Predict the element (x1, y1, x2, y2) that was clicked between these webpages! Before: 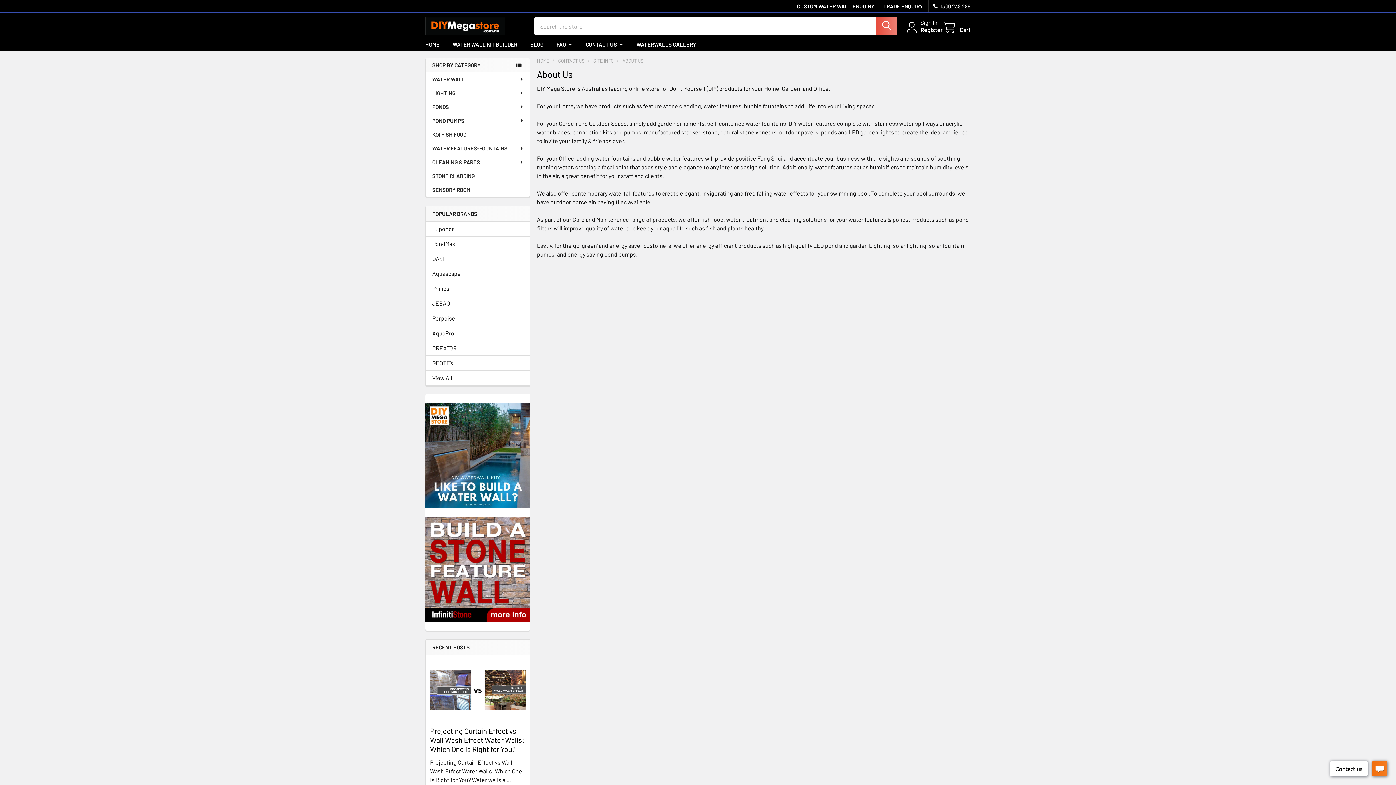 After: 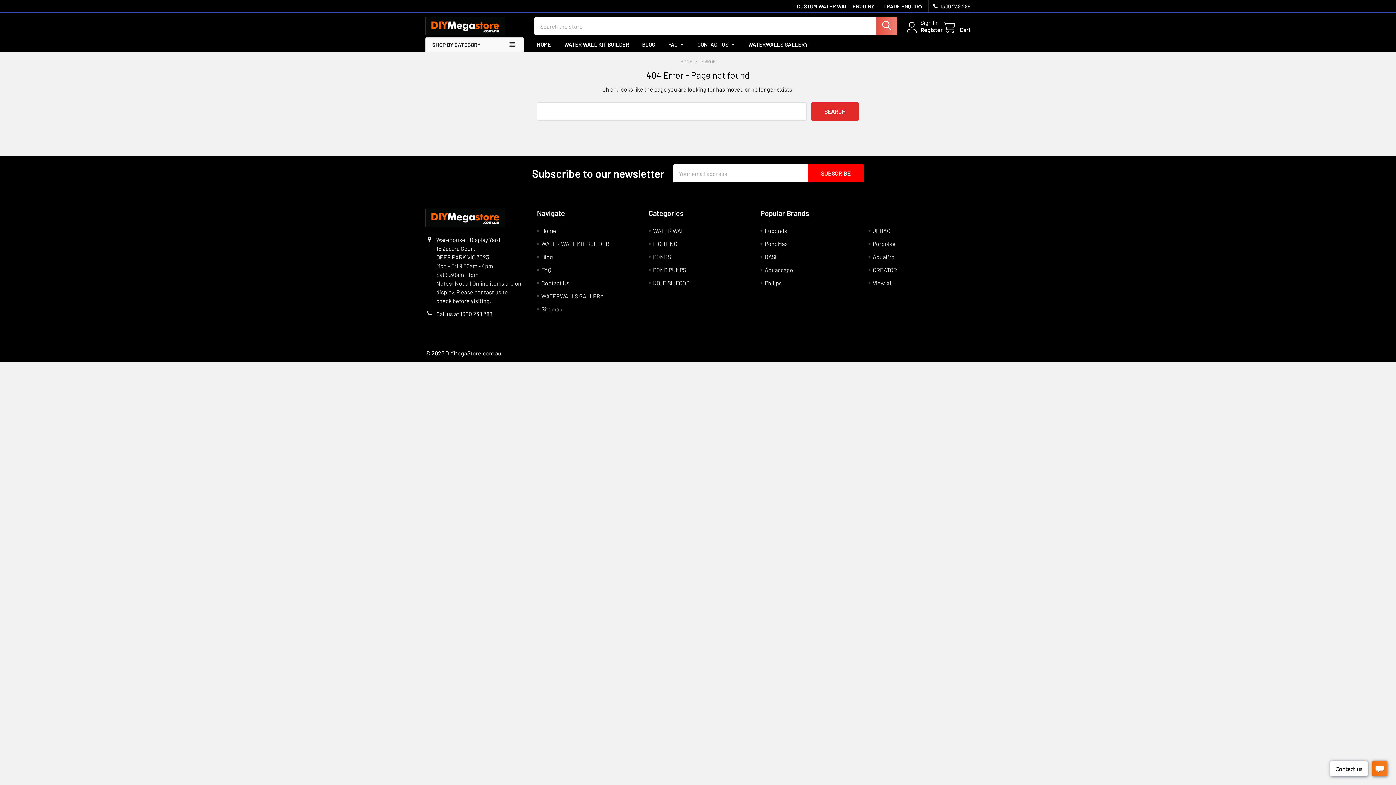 Action: bbox: (425, 565, 530, 572)